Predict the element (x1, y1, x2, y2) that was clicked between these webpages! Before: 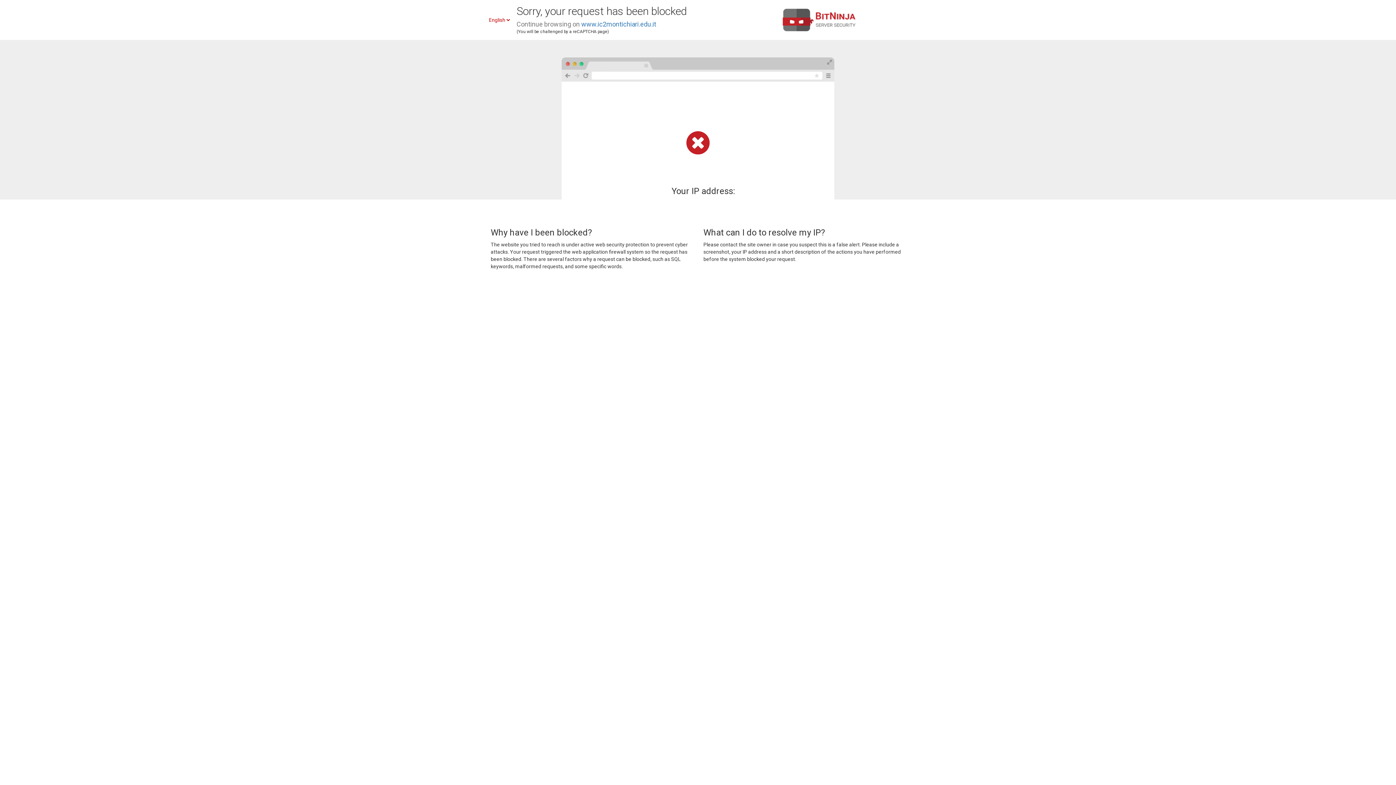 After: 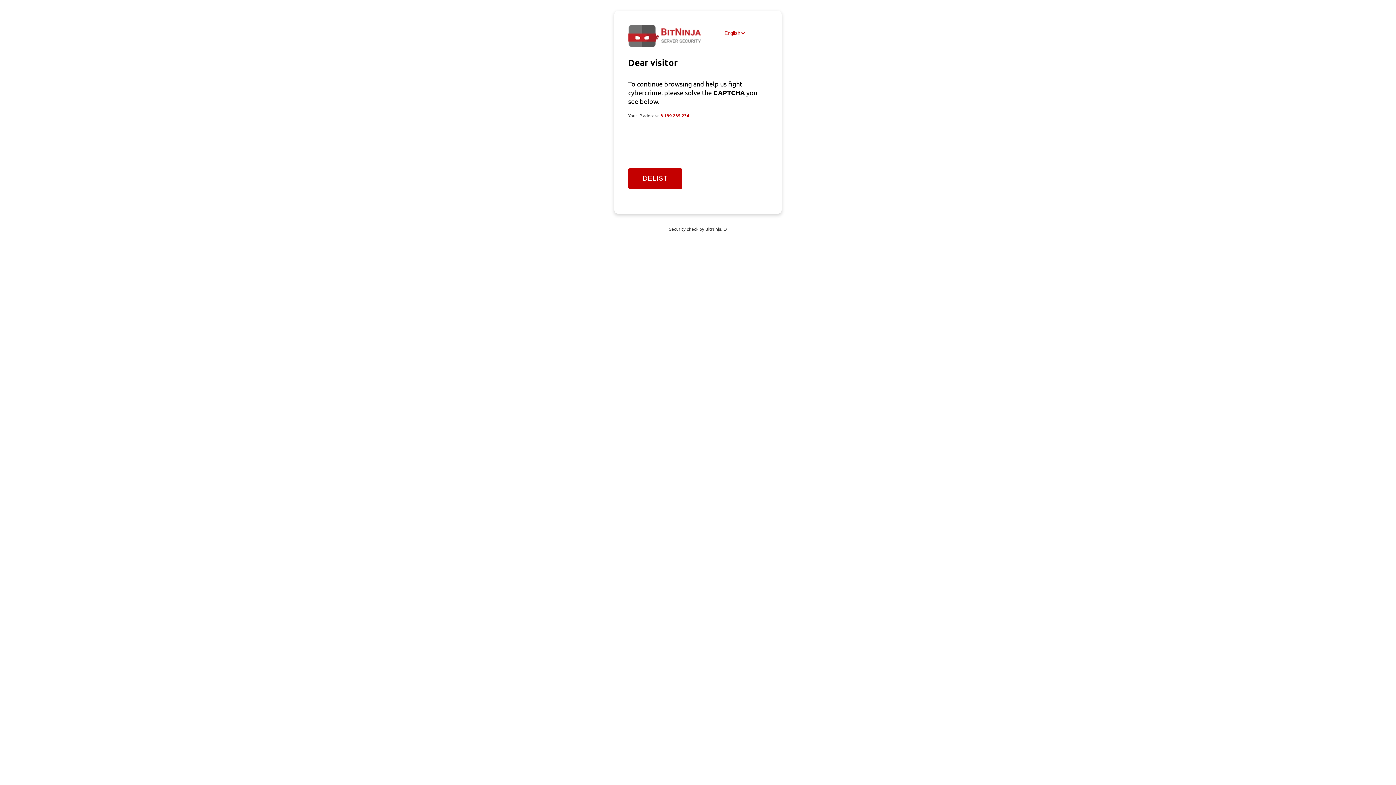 Action: bbox: (581, 20, 656, 28) label: www.ic2montichiari.edu.it